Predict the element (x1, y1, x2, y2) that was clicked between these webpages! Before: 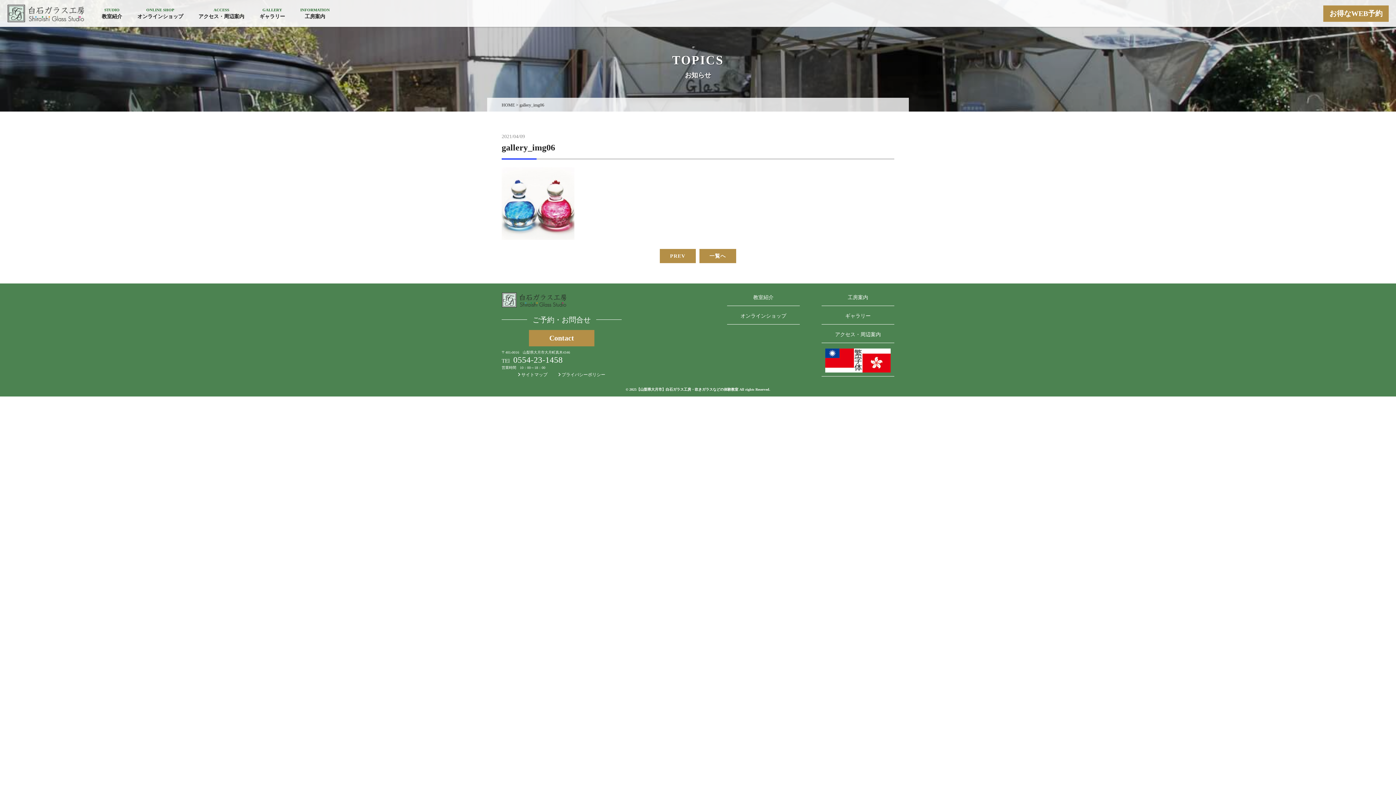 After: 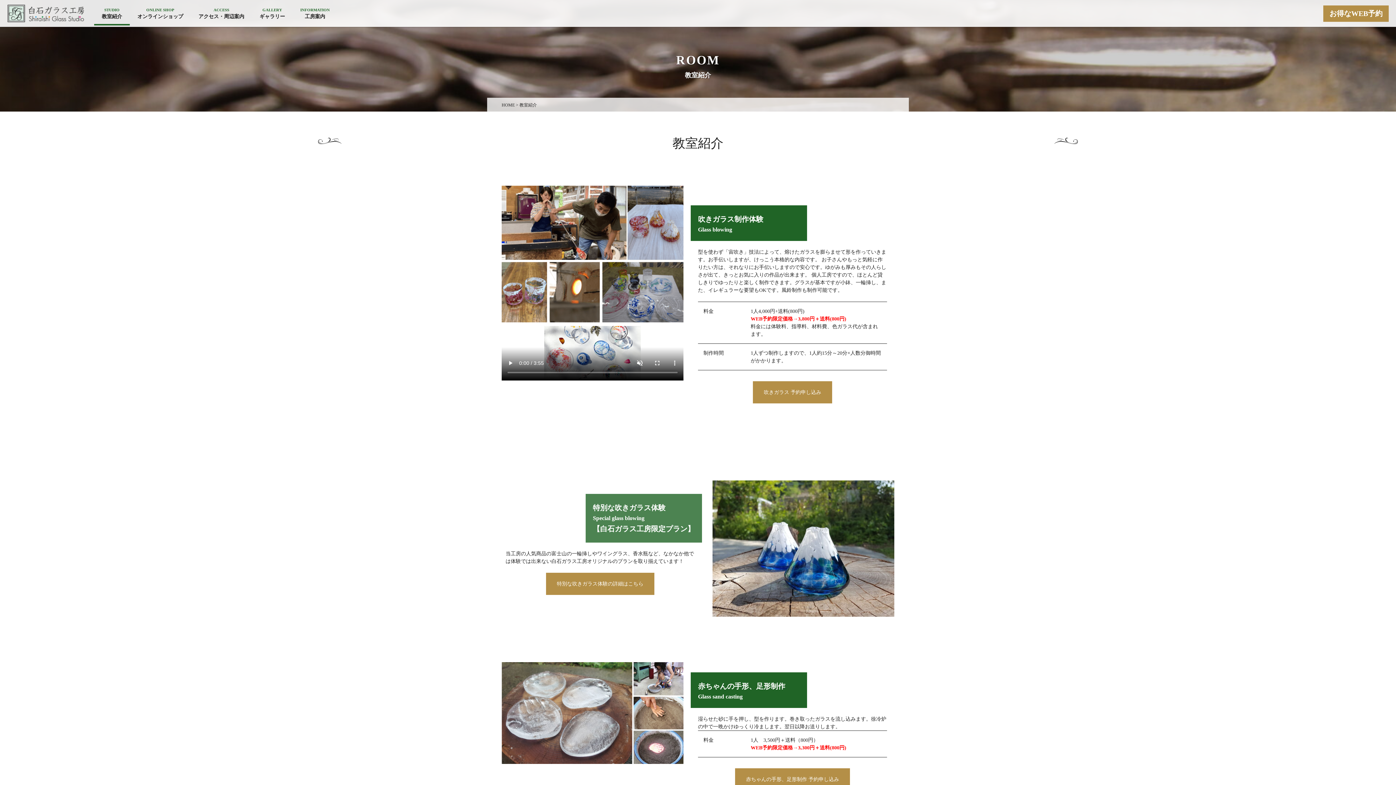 Action: bbox: (727, 289, 800, 305) label: 教室紹介